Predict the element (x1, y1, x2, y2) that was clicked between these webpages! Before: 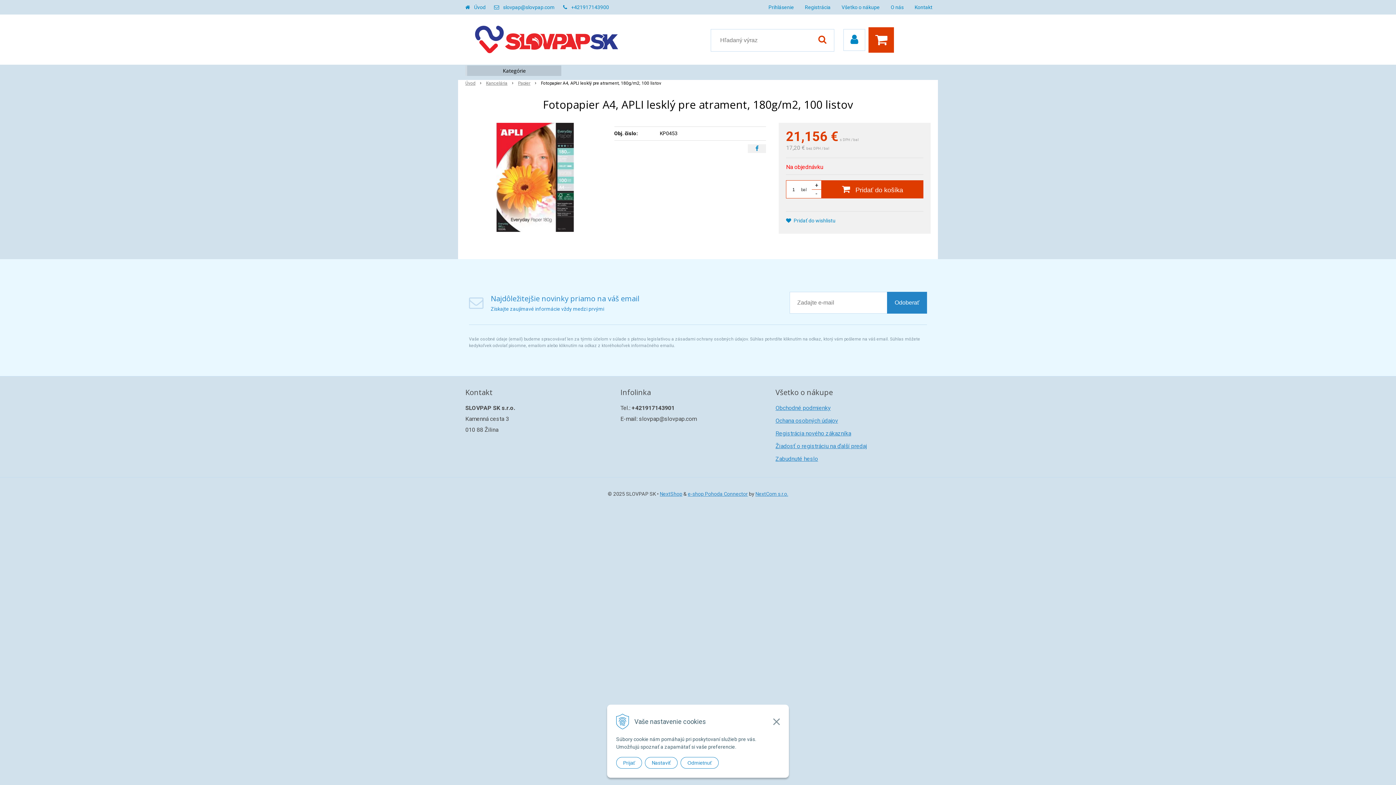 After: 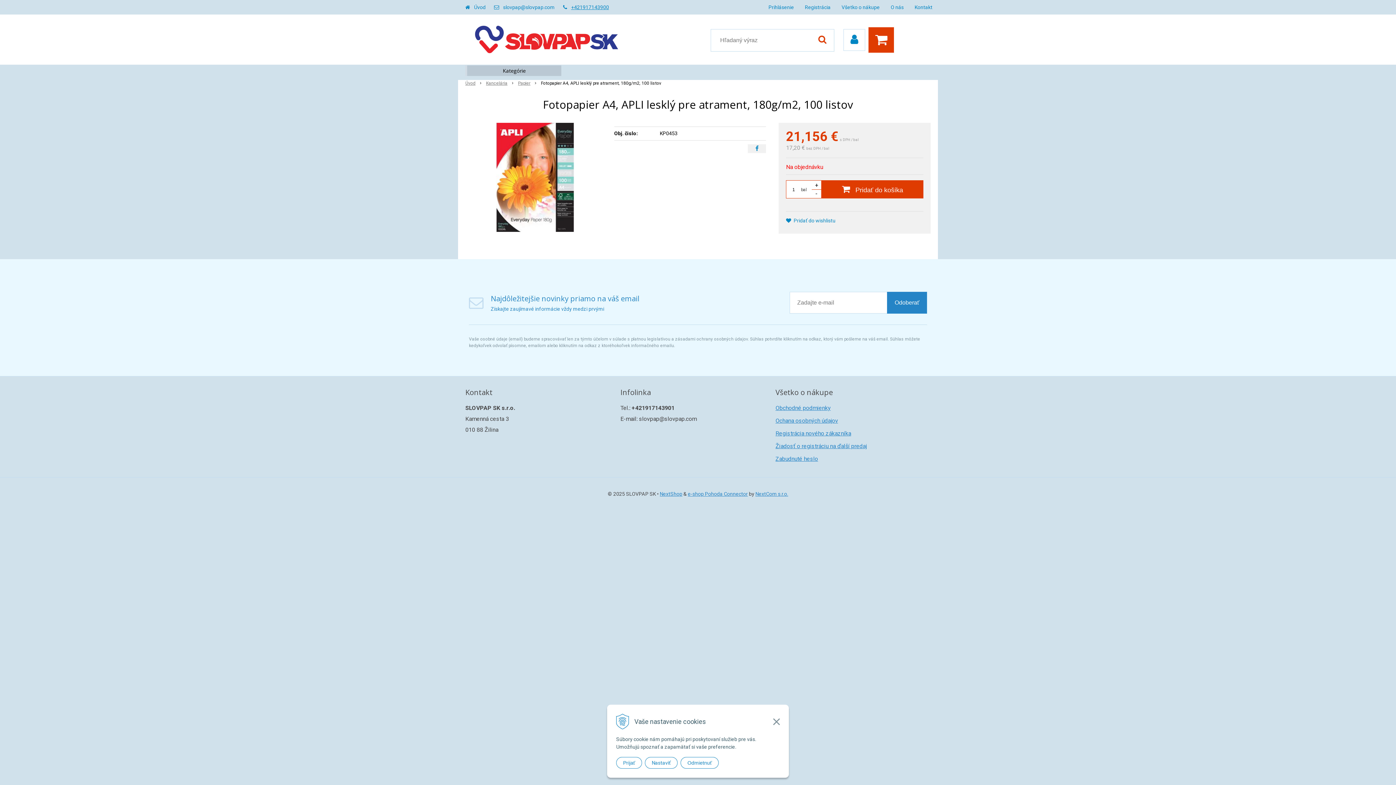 Action: bbox: (571, 4, 609, 10) label: +421917143900